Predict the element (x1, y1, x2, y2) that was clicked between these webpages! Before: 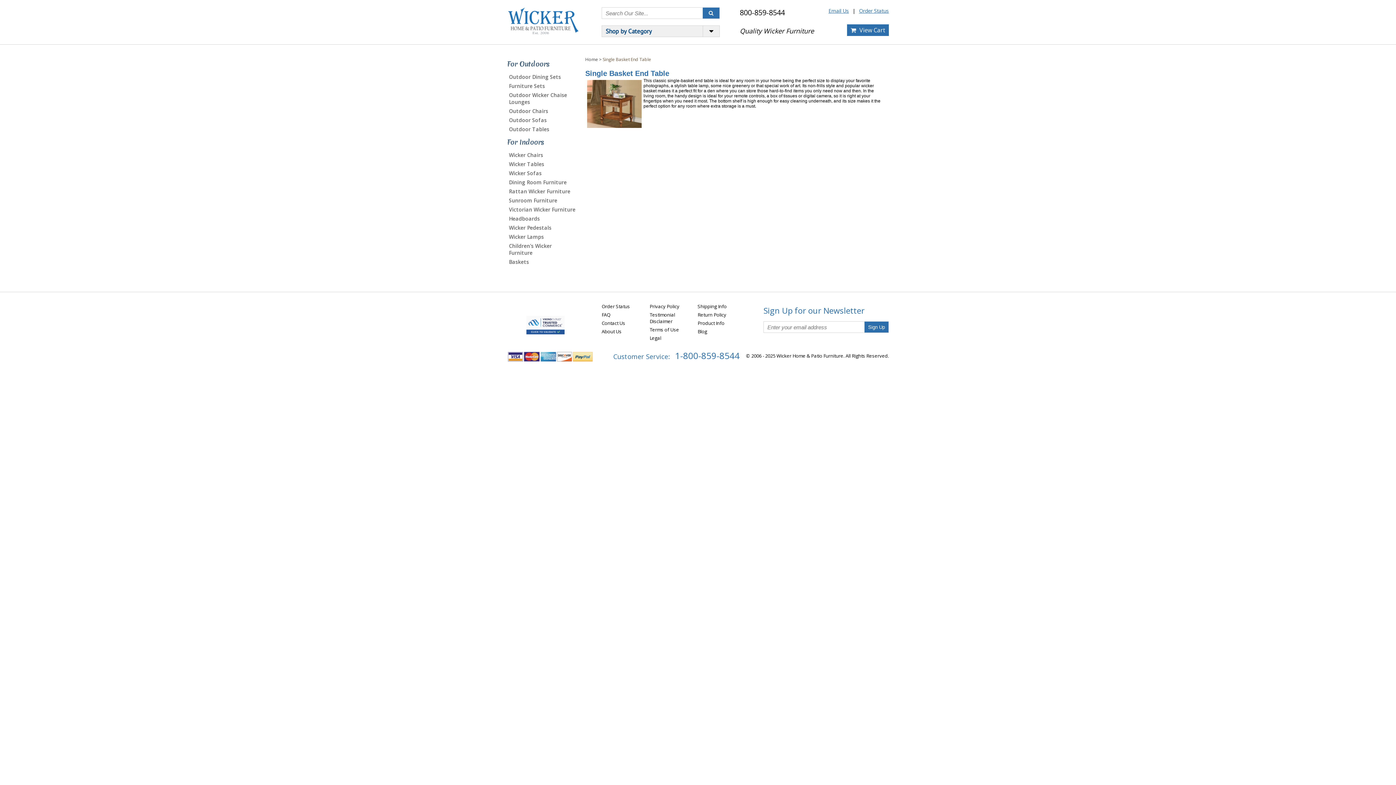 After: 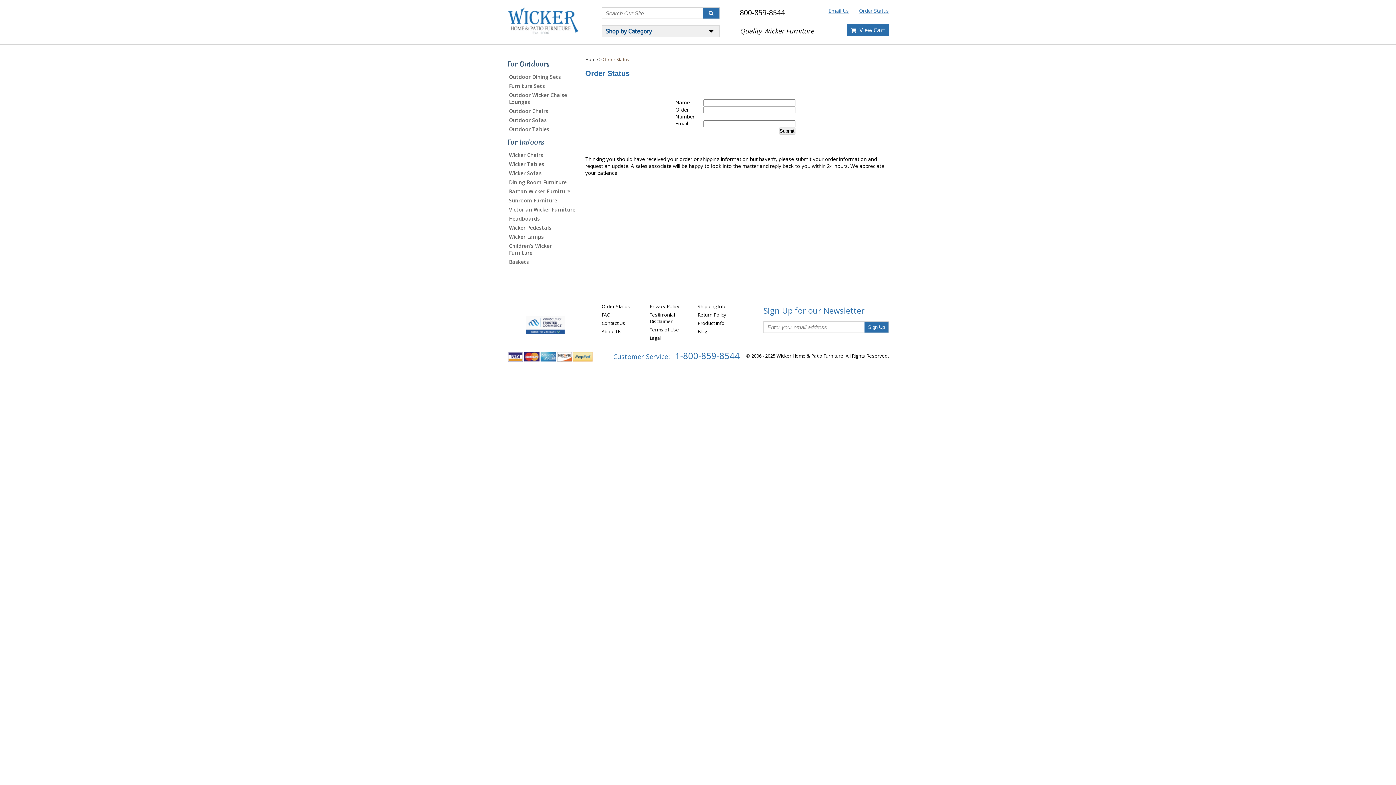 Action: label: Order Status bbox: (859, 7, 889, 14)